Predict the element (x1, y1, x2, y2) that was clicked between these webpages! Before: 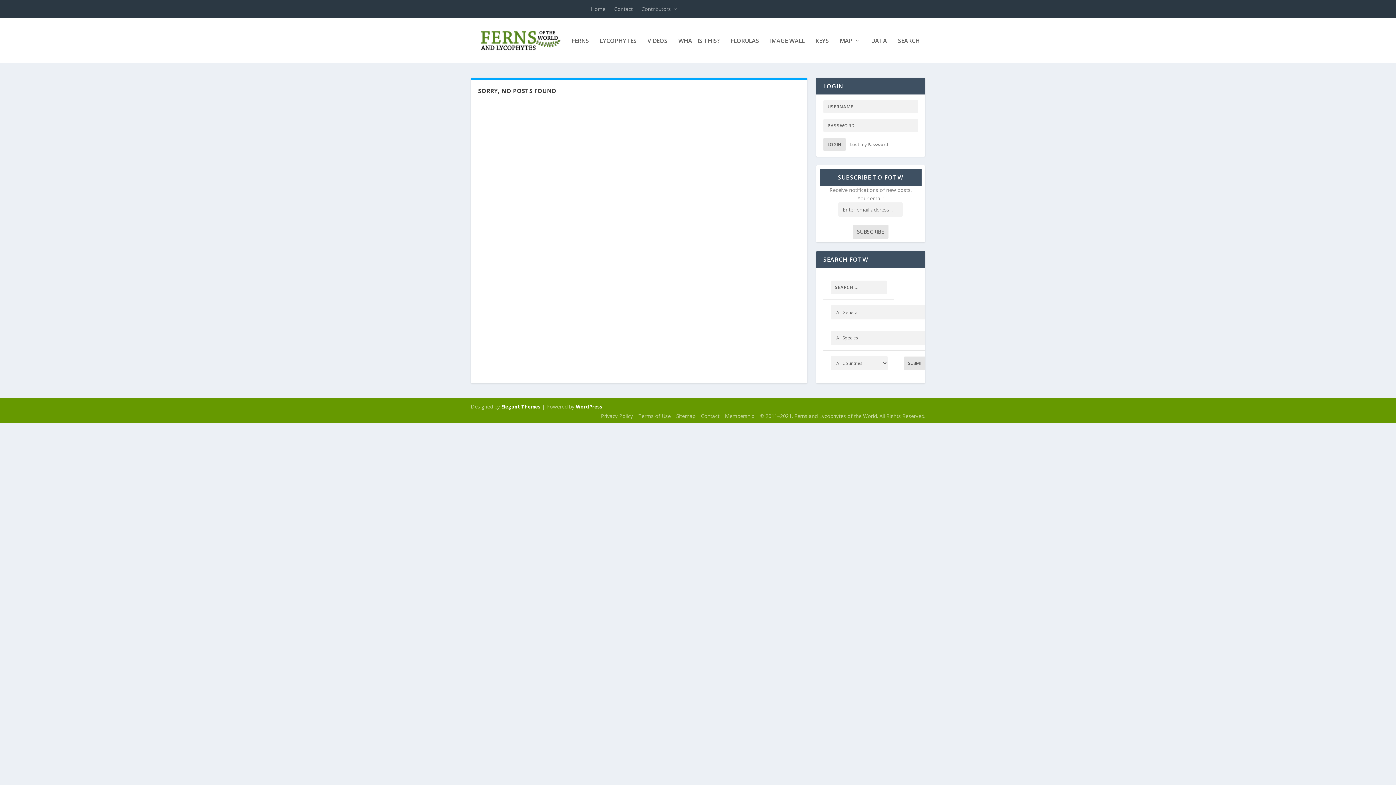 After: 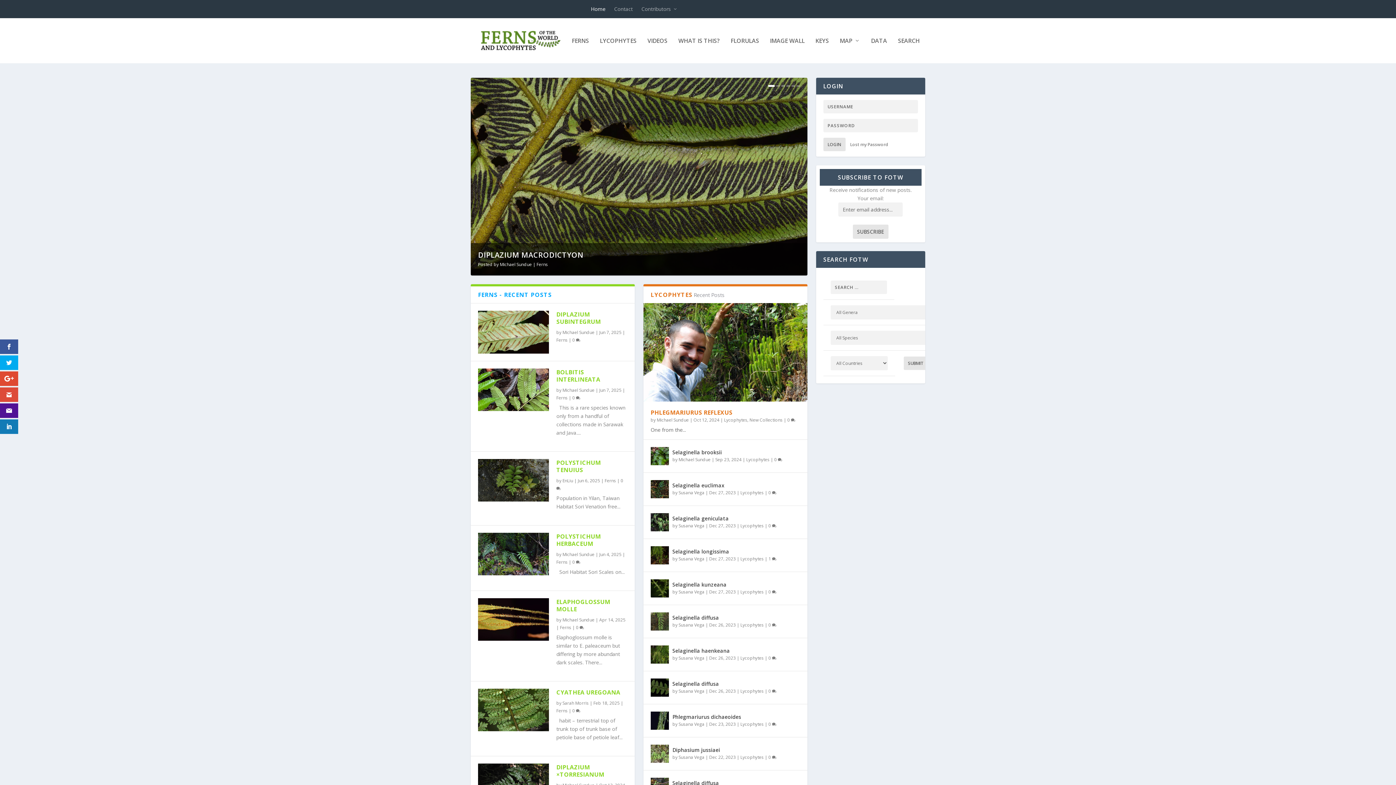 Action: bbox: (480, 29, 561, 52)